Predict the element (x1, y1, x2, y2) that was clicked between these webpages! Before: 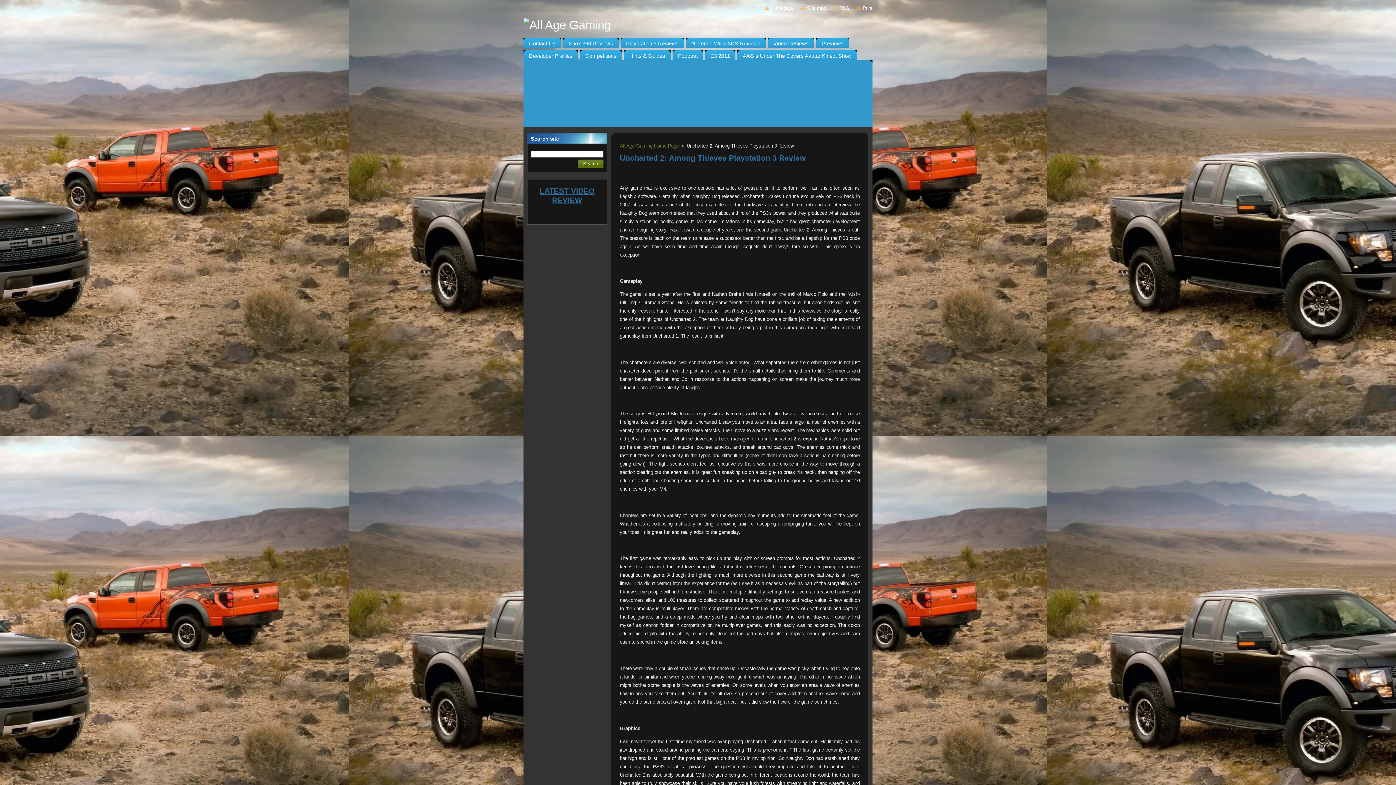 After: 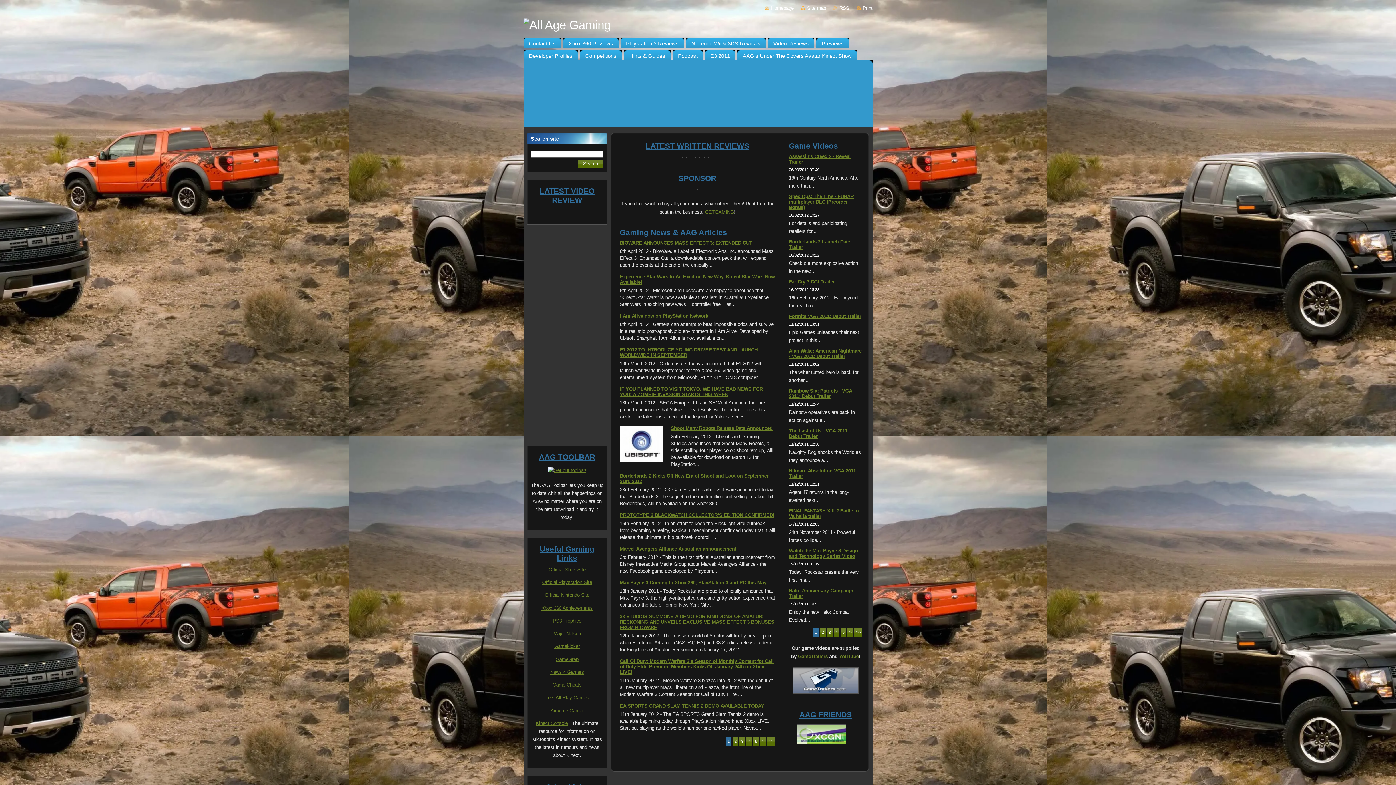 Action: label: Homepage bbox: (765, 5, 793, 10)